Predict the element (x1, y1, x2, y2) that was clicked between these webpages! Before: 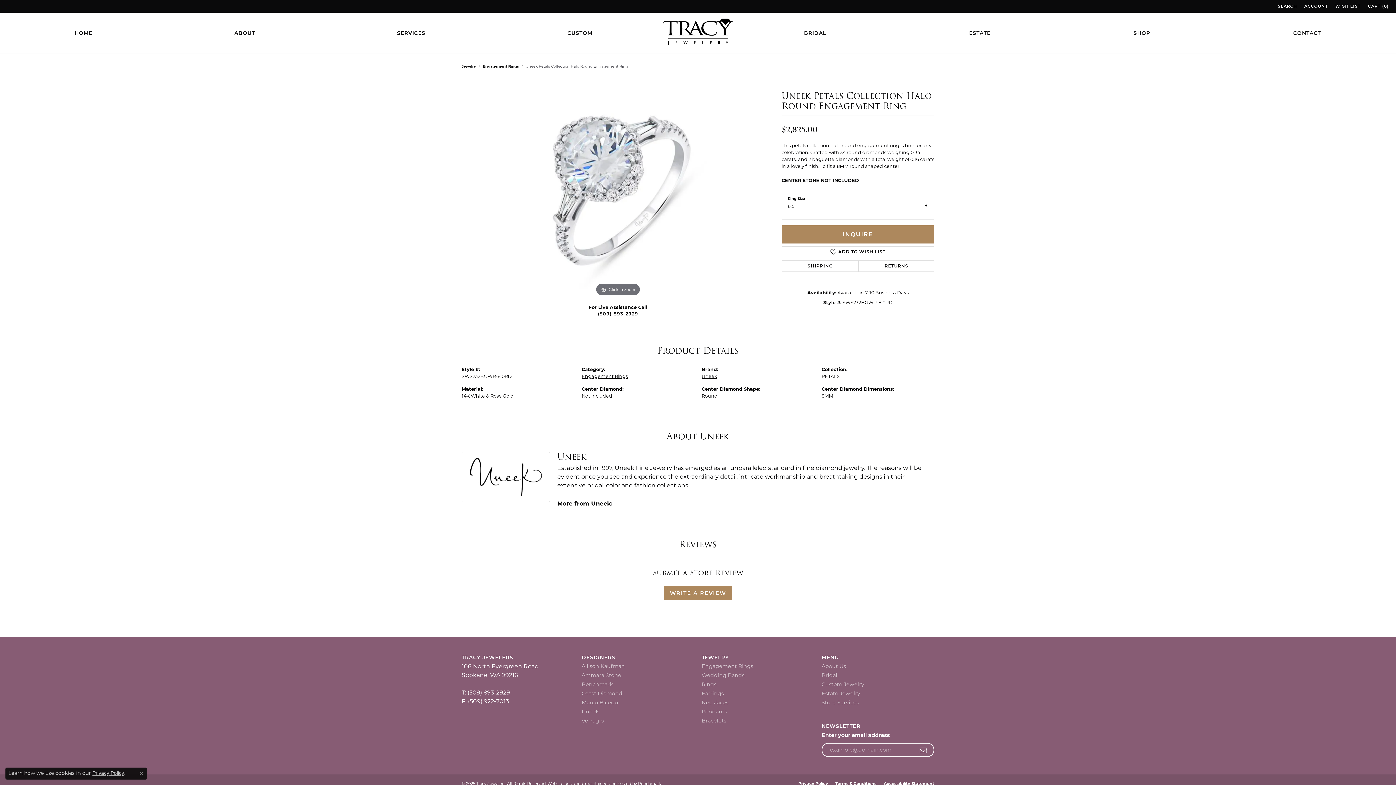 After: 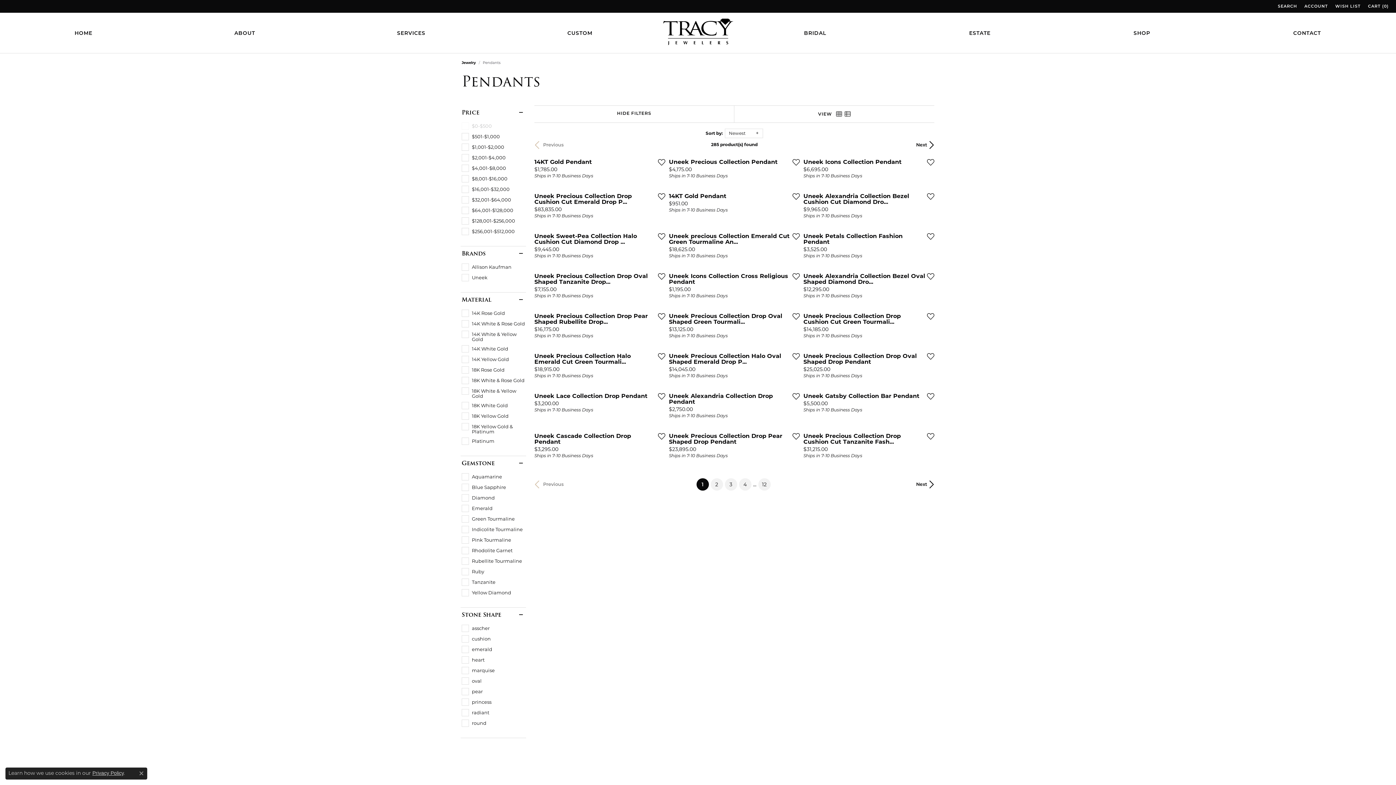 Action: label: Pendants bbox: (701, 709, 814, 715)